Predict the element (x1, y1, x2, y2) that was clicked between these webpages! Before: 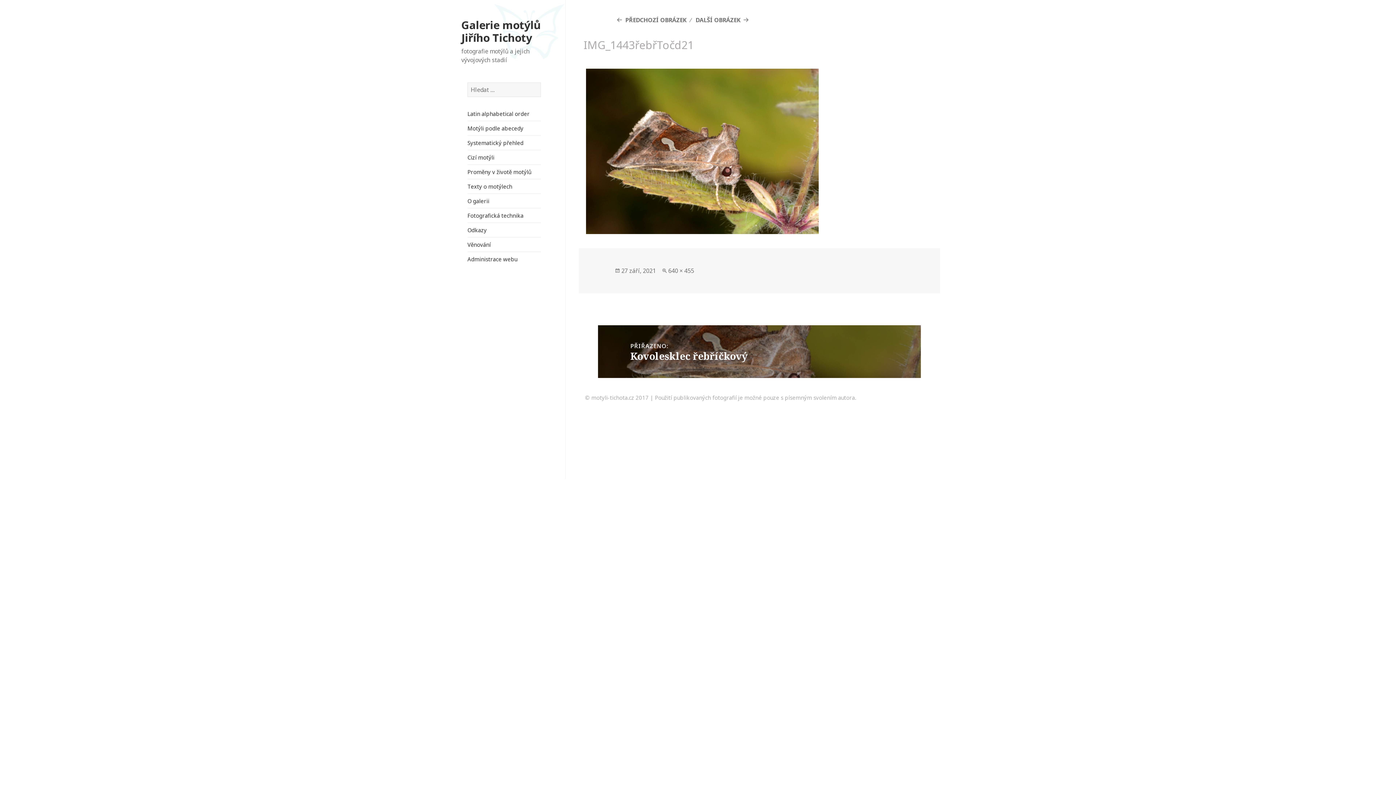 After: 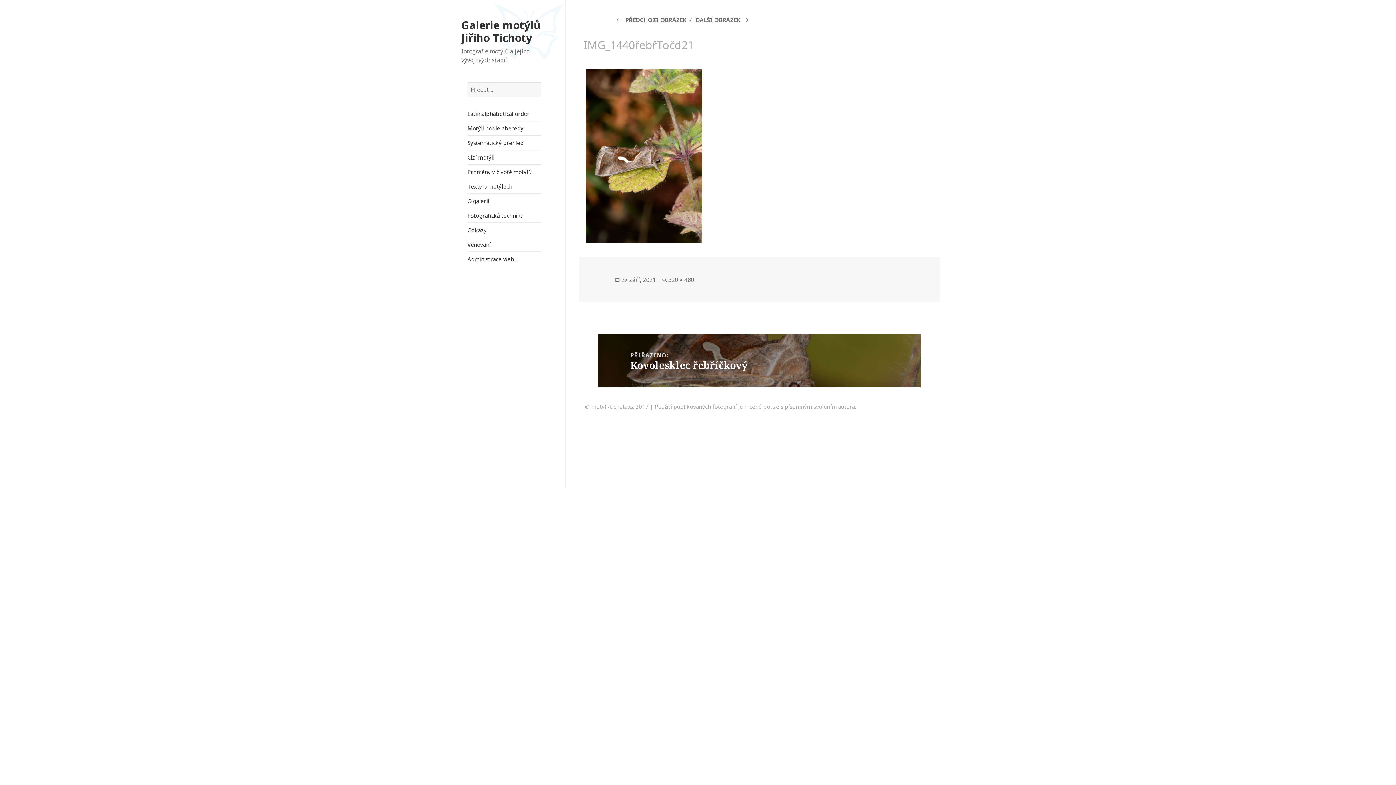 Action: label: PŘEDCHOZÍ OBRÁZEK bbox: (614, 15, 686, 23)